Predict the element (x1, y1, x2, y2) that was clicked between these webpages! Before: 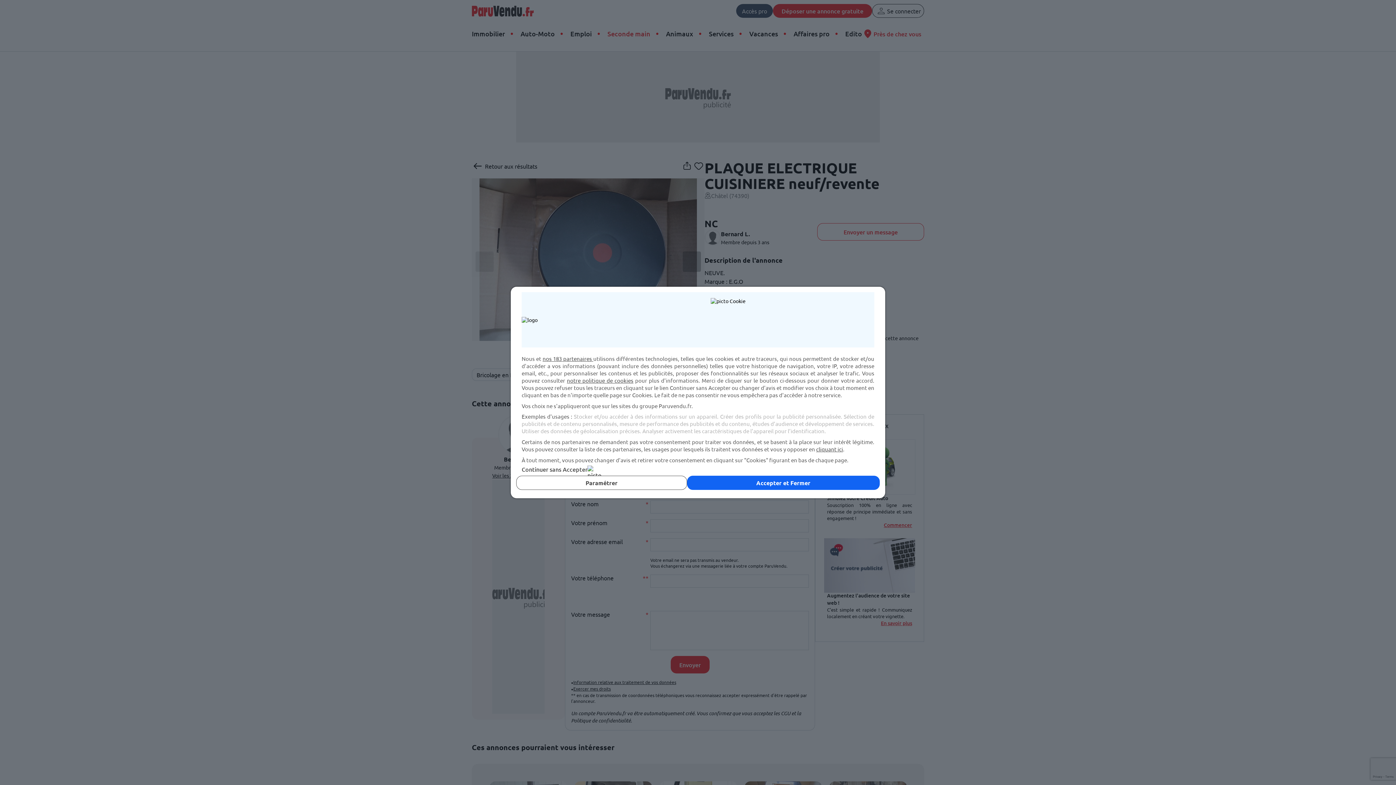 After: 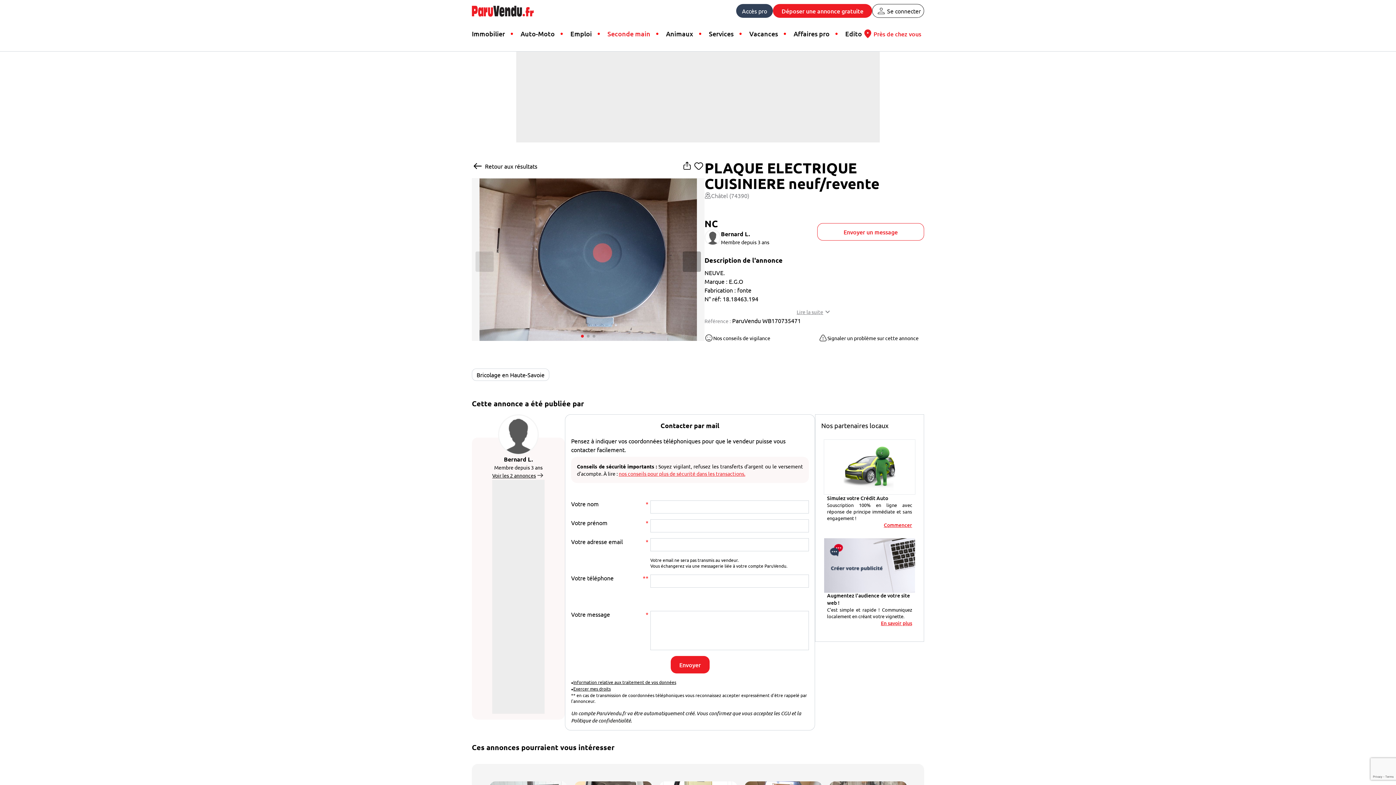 Action: bbox: (521, 465, 874, 473) label: Continuer sans Accepter